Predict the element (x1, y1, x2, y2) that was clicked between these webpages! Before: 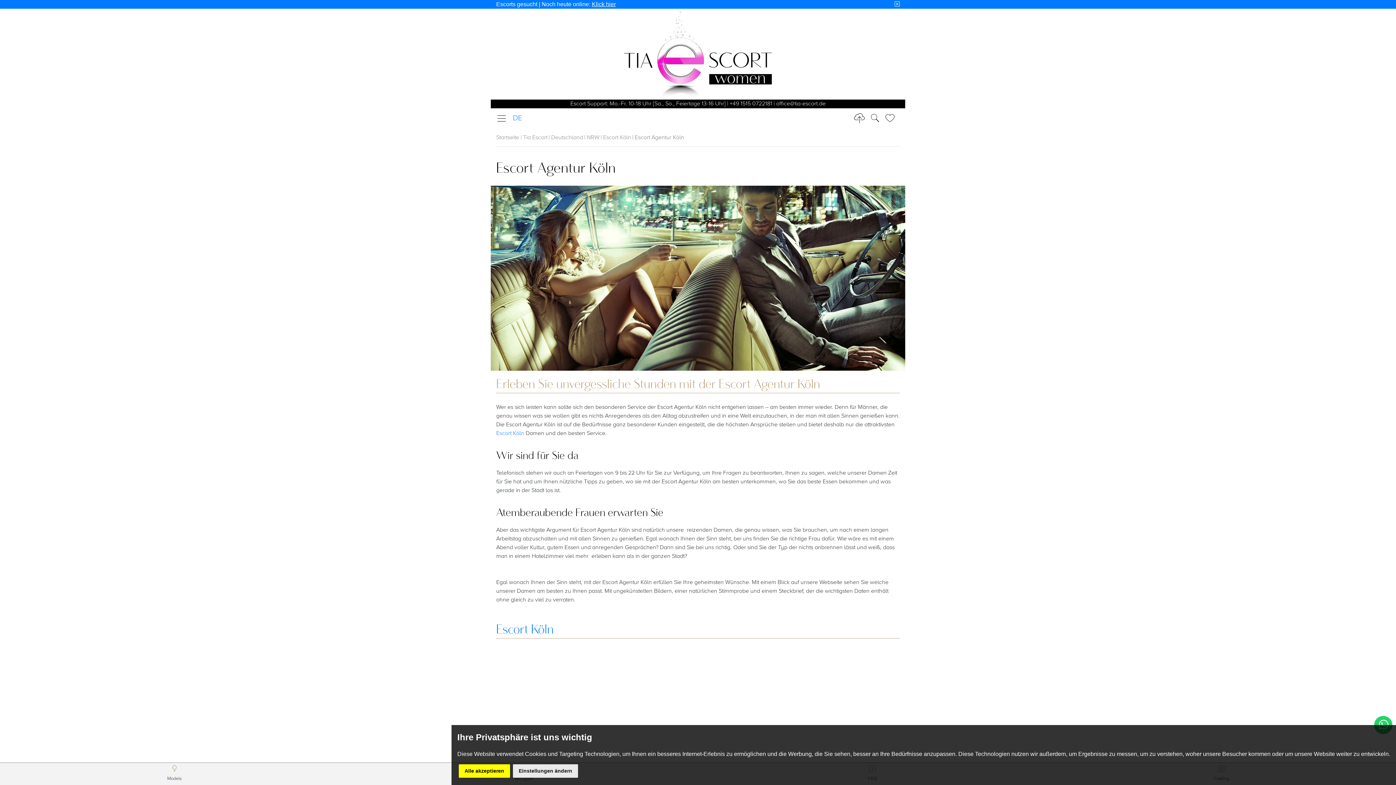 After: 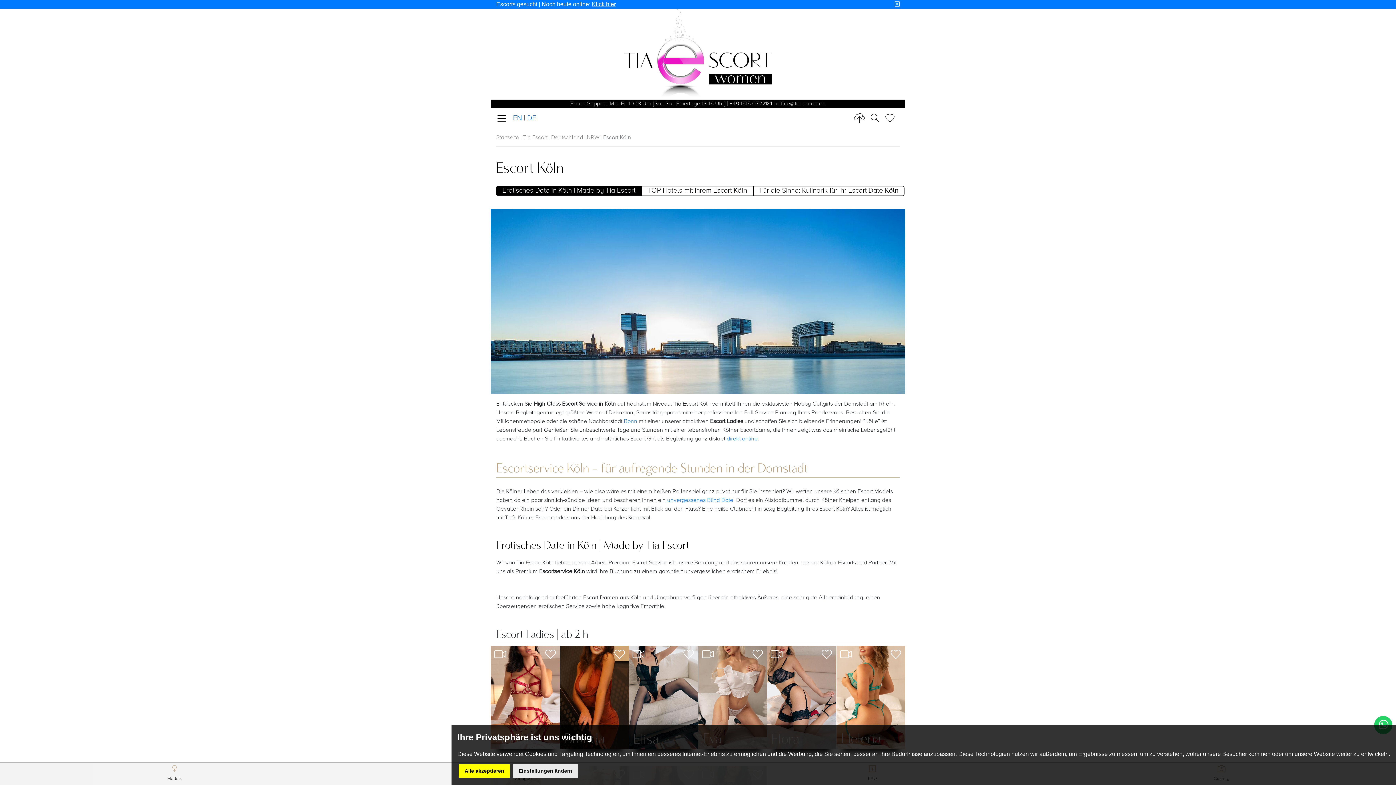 Action: label: Escort Köln bbox: (603, 134, 631, 140)